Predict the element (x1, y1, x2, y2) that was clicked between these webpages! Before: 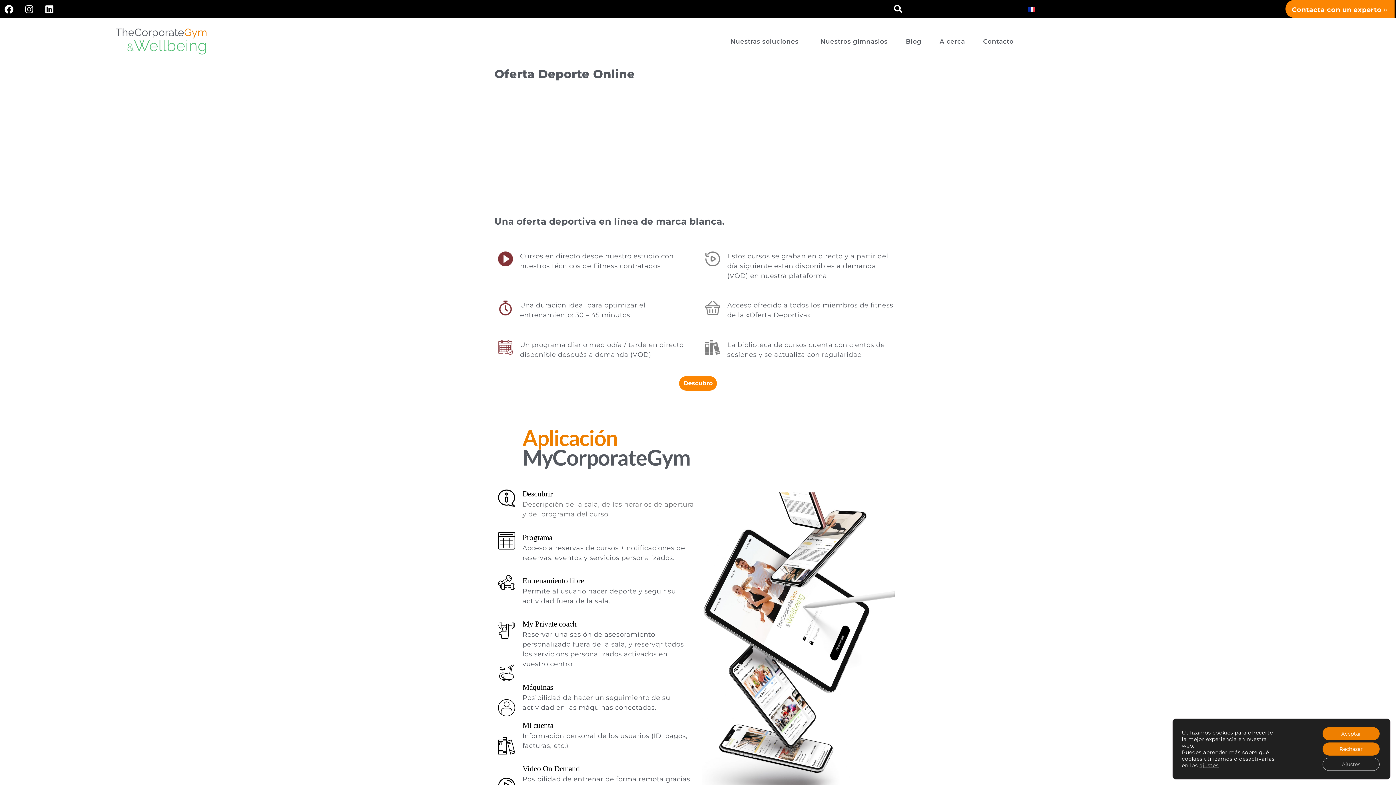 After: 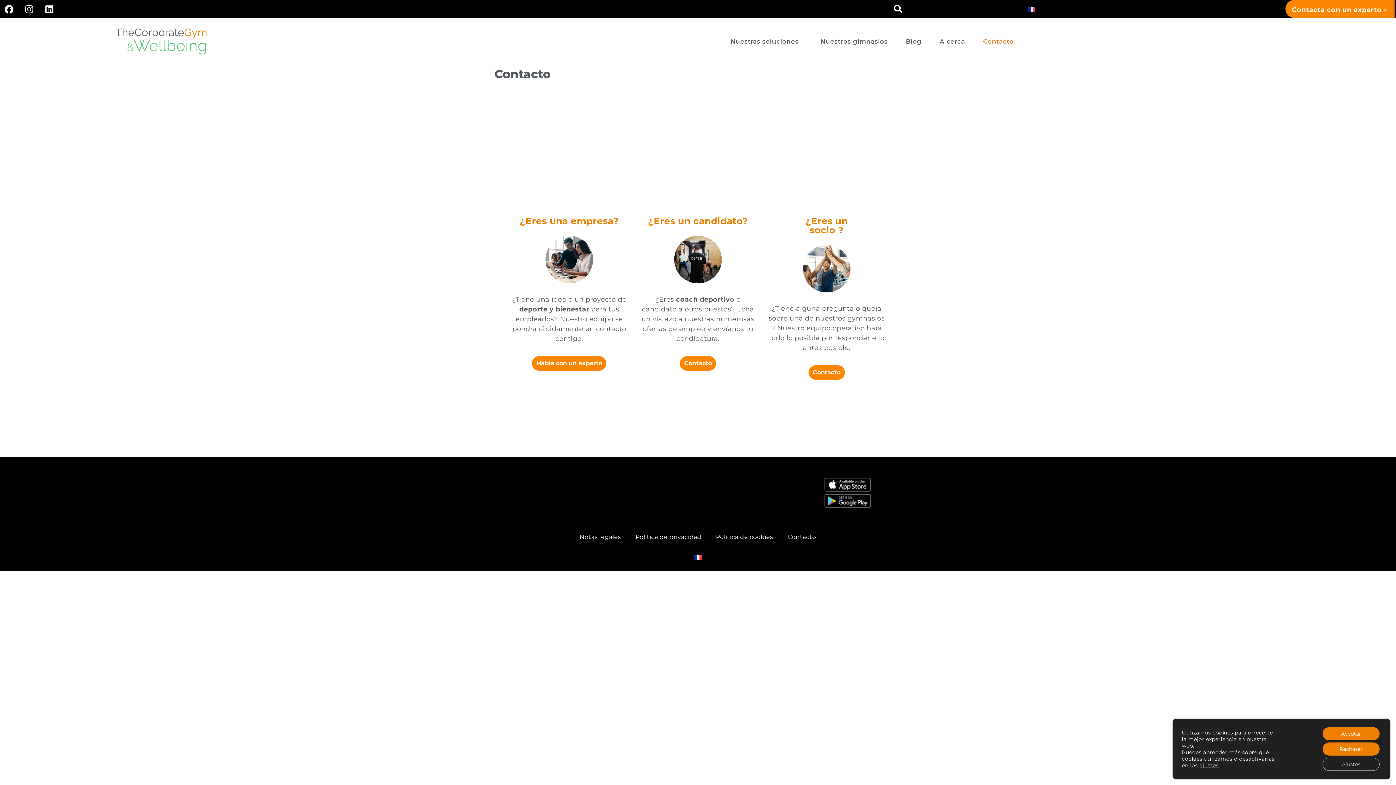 Action: bbox: (983, 37, 1013, 45) label: Contacto